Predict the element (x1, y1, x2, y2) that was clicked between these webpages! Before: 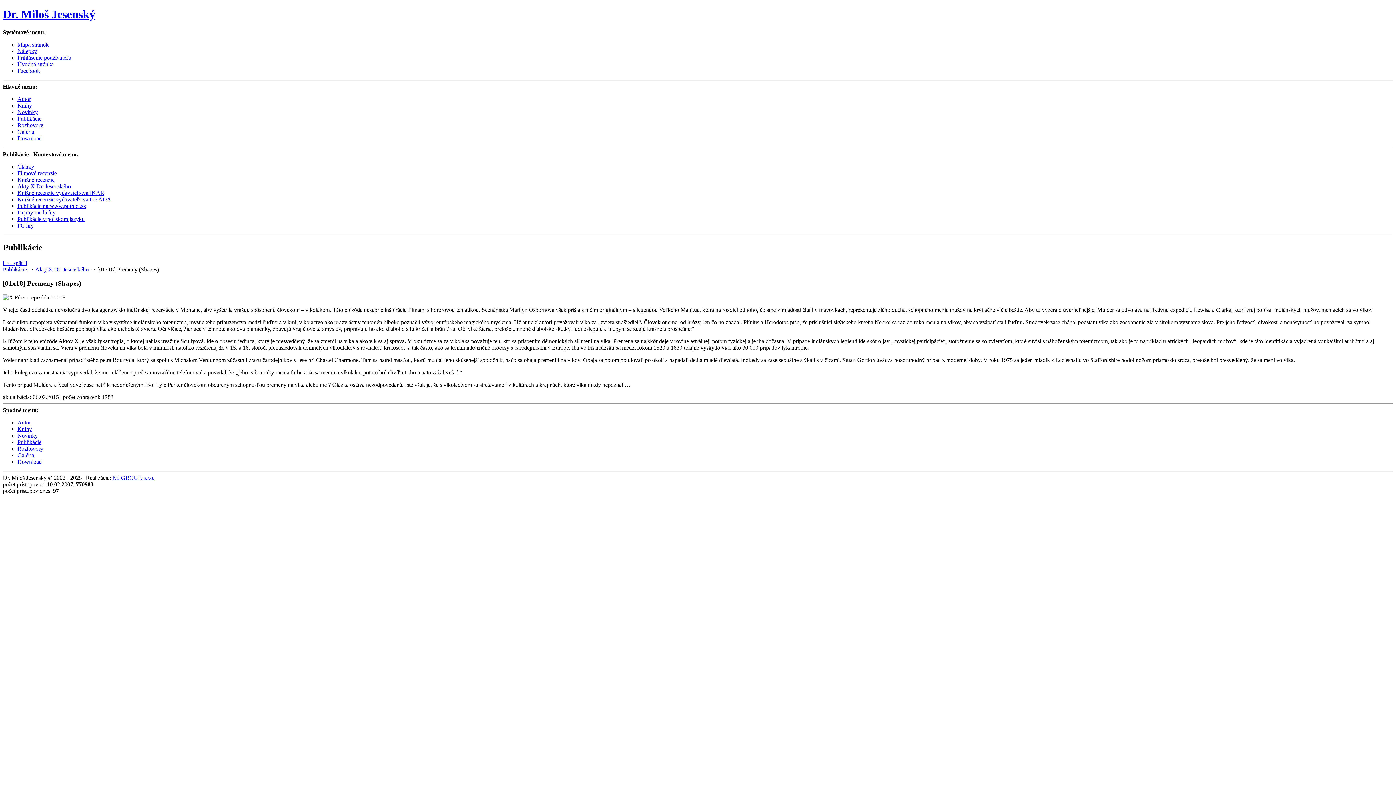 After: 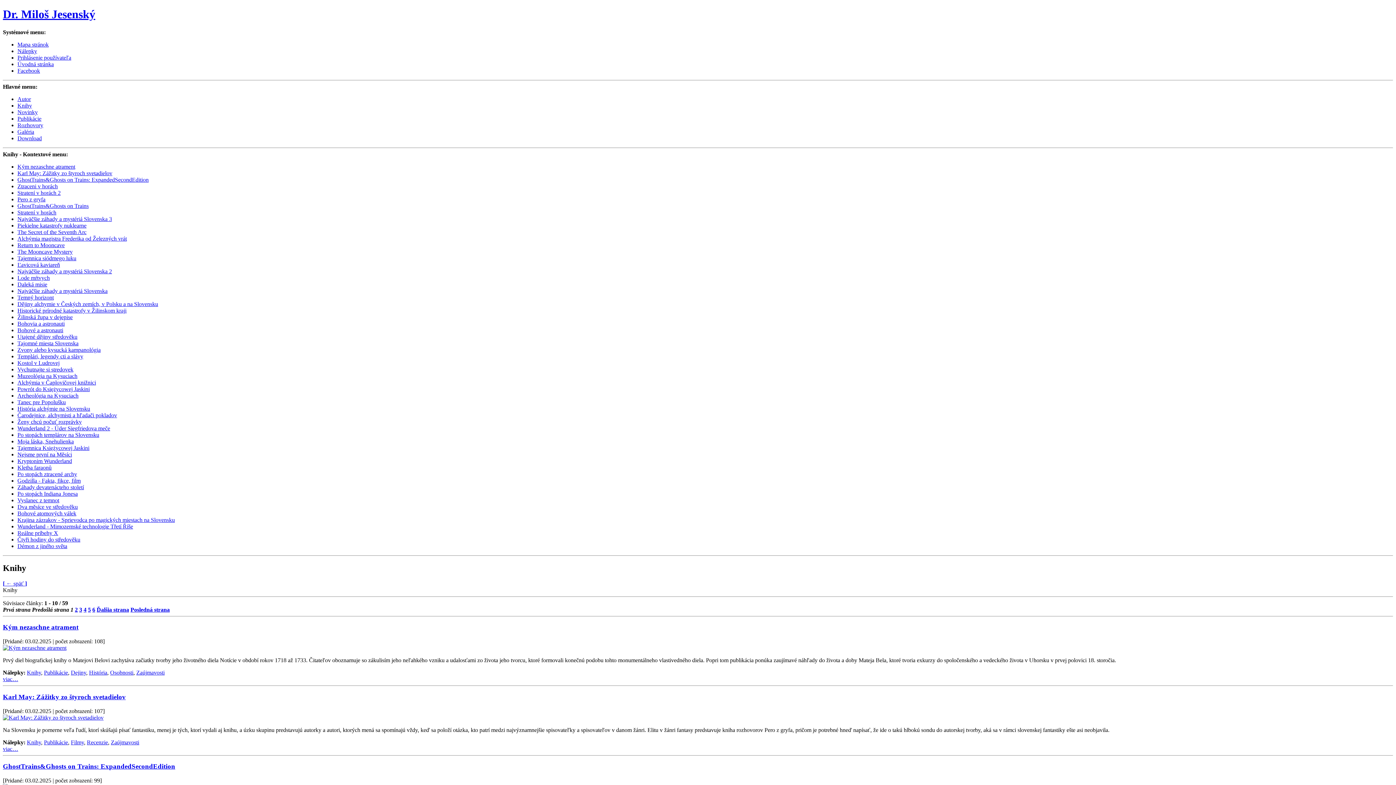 Action: label: Knihy bbox: (17, 426, 32, 432)